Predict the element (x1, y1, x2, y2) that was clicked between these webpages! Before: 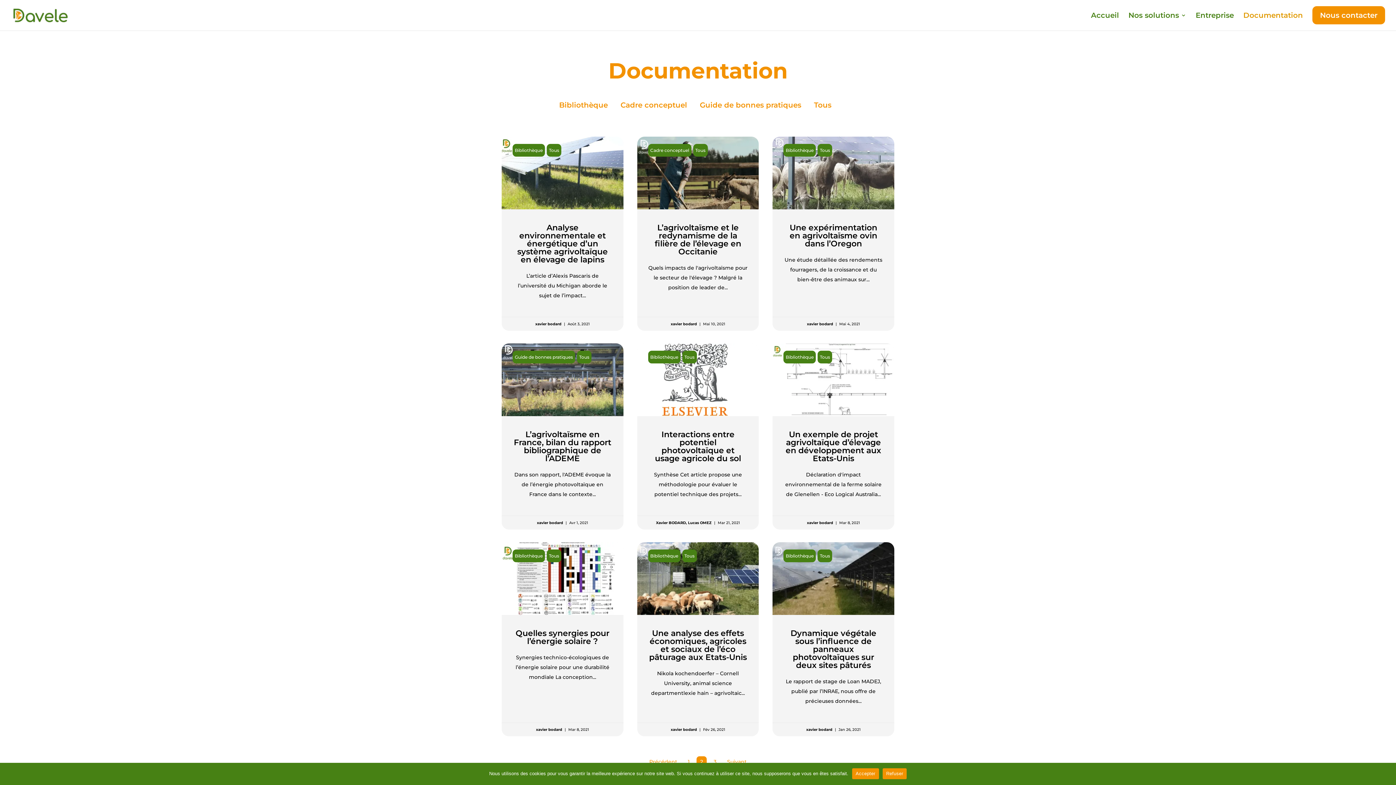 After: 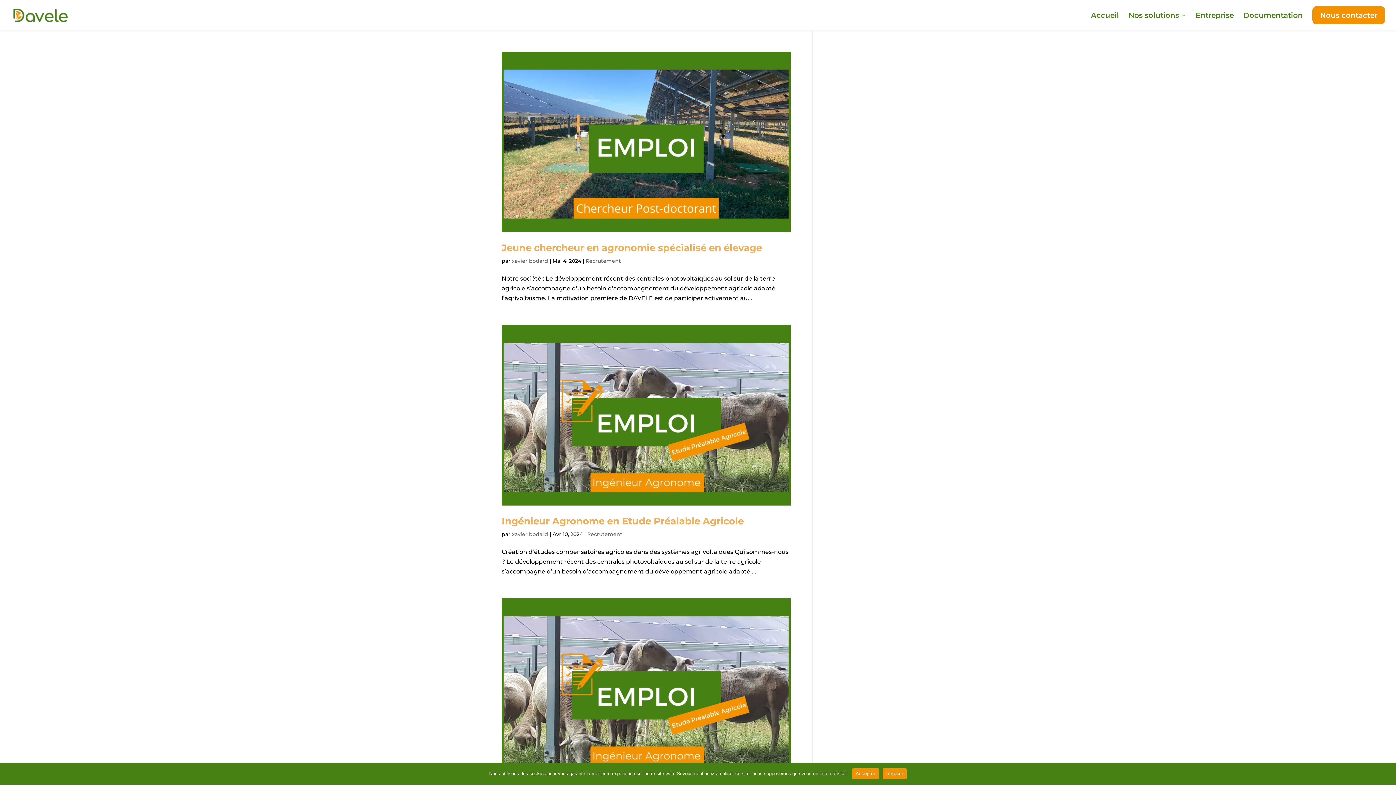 Action: label: xavier bodard bbox: (670, 321, 697, 326)